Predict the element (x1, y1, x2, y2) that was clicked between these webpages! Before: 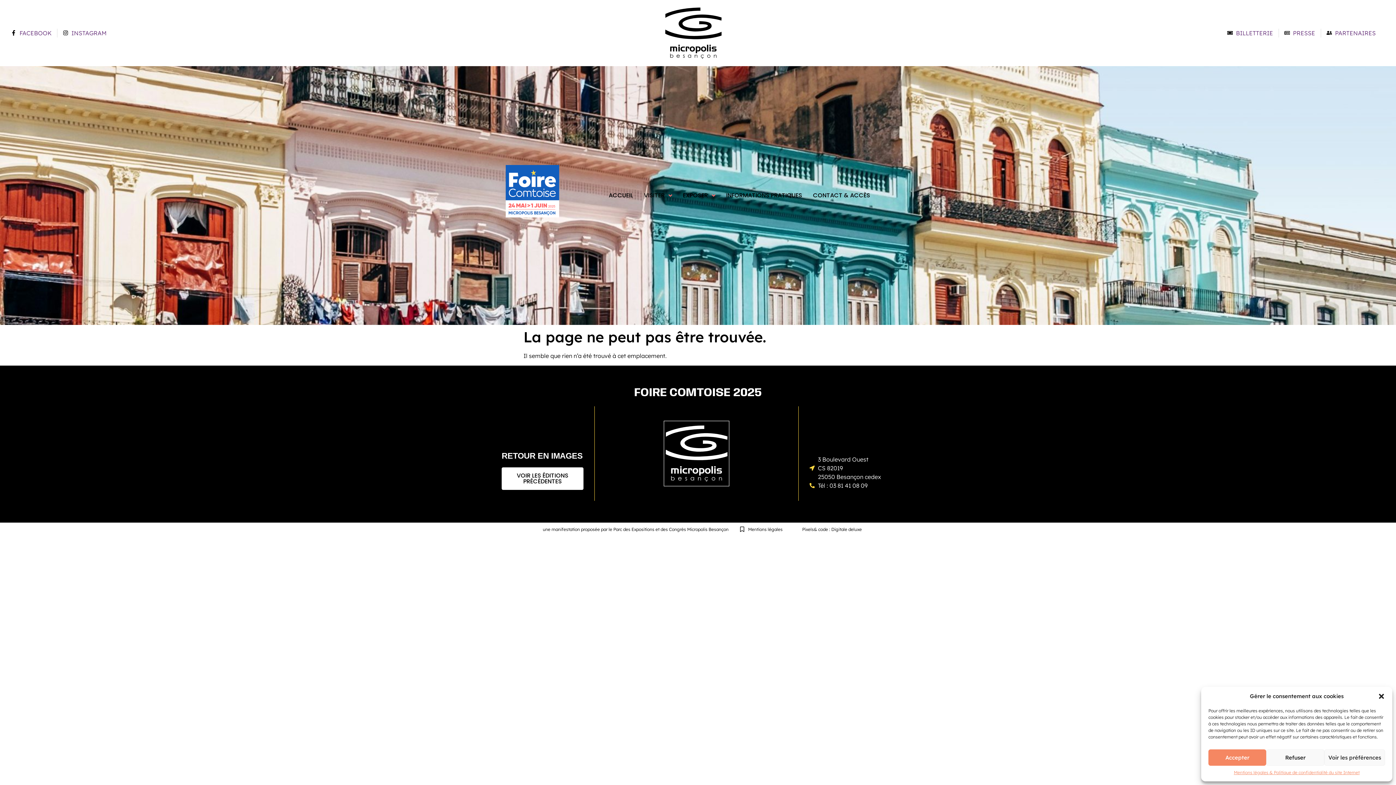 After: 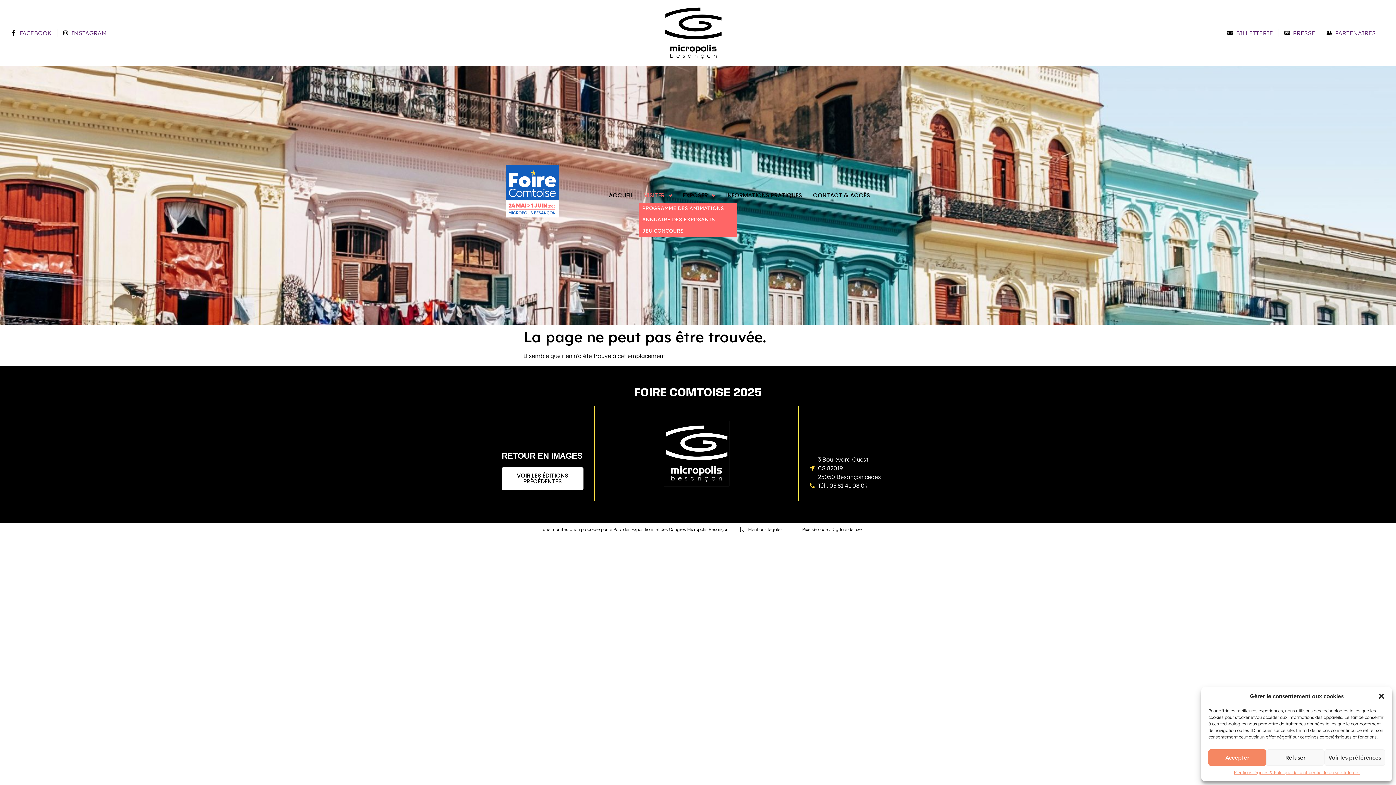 Action: label: VISITER bbox: (638, 188, 677, 202)